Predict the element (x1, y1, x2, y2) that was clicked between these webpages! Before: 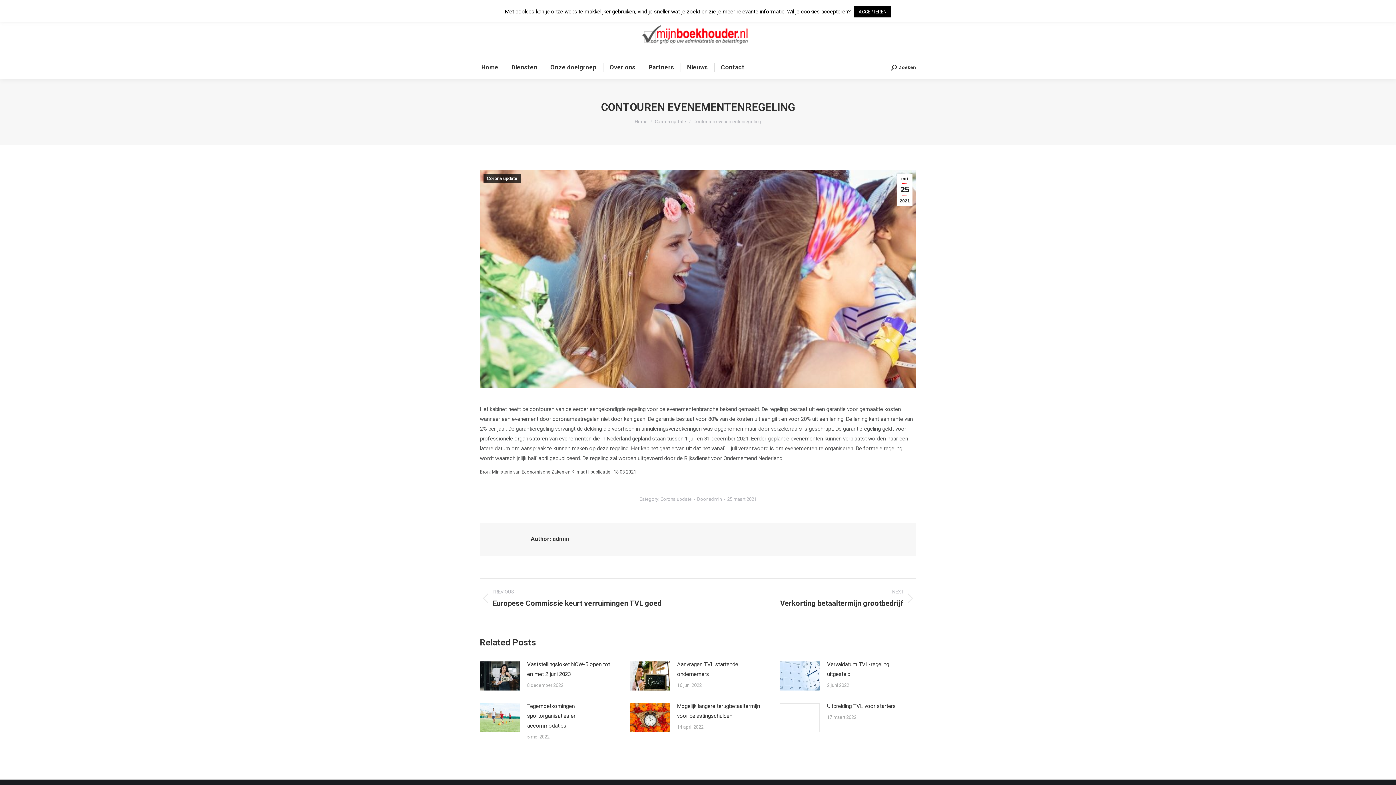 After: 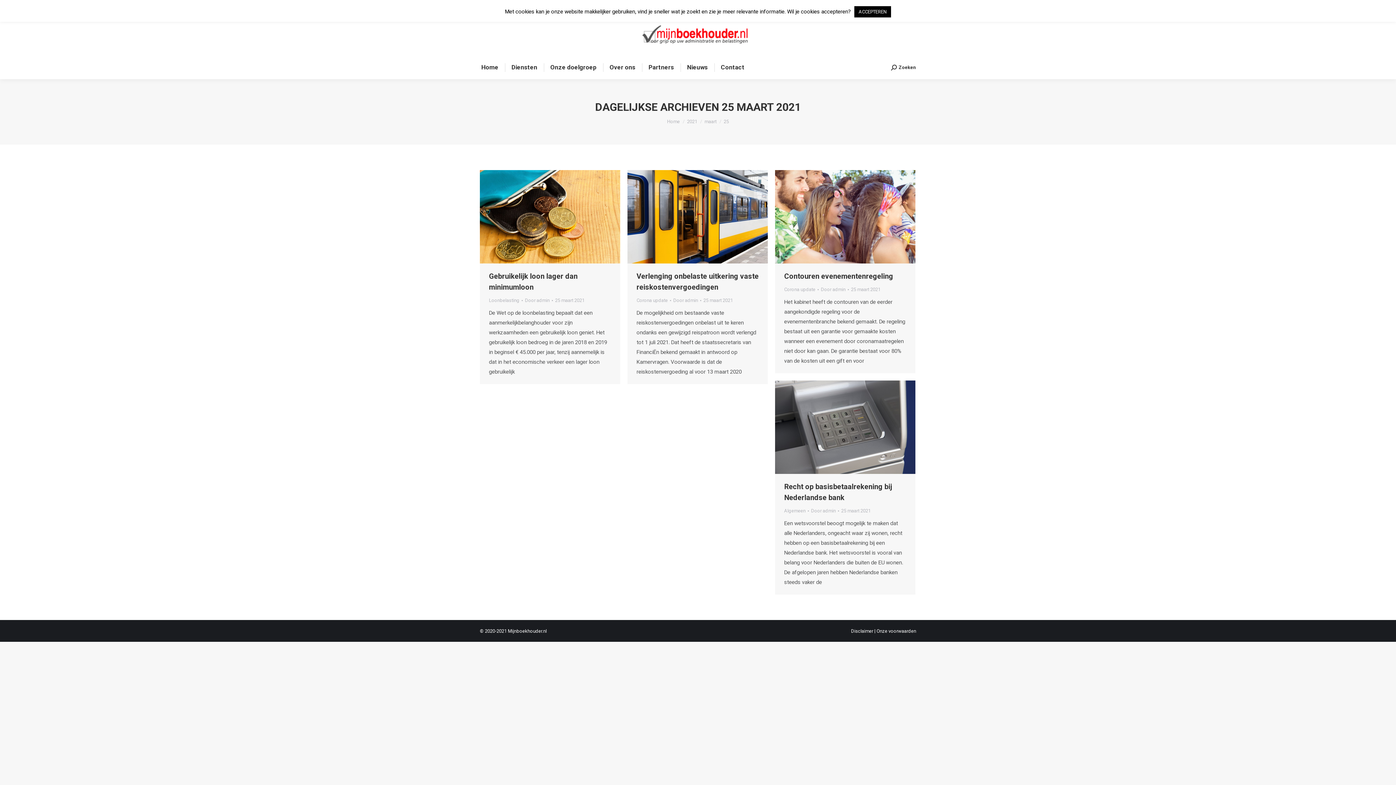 Action: bbox: (727, 495, 756, 503) label: 25 maart 2021